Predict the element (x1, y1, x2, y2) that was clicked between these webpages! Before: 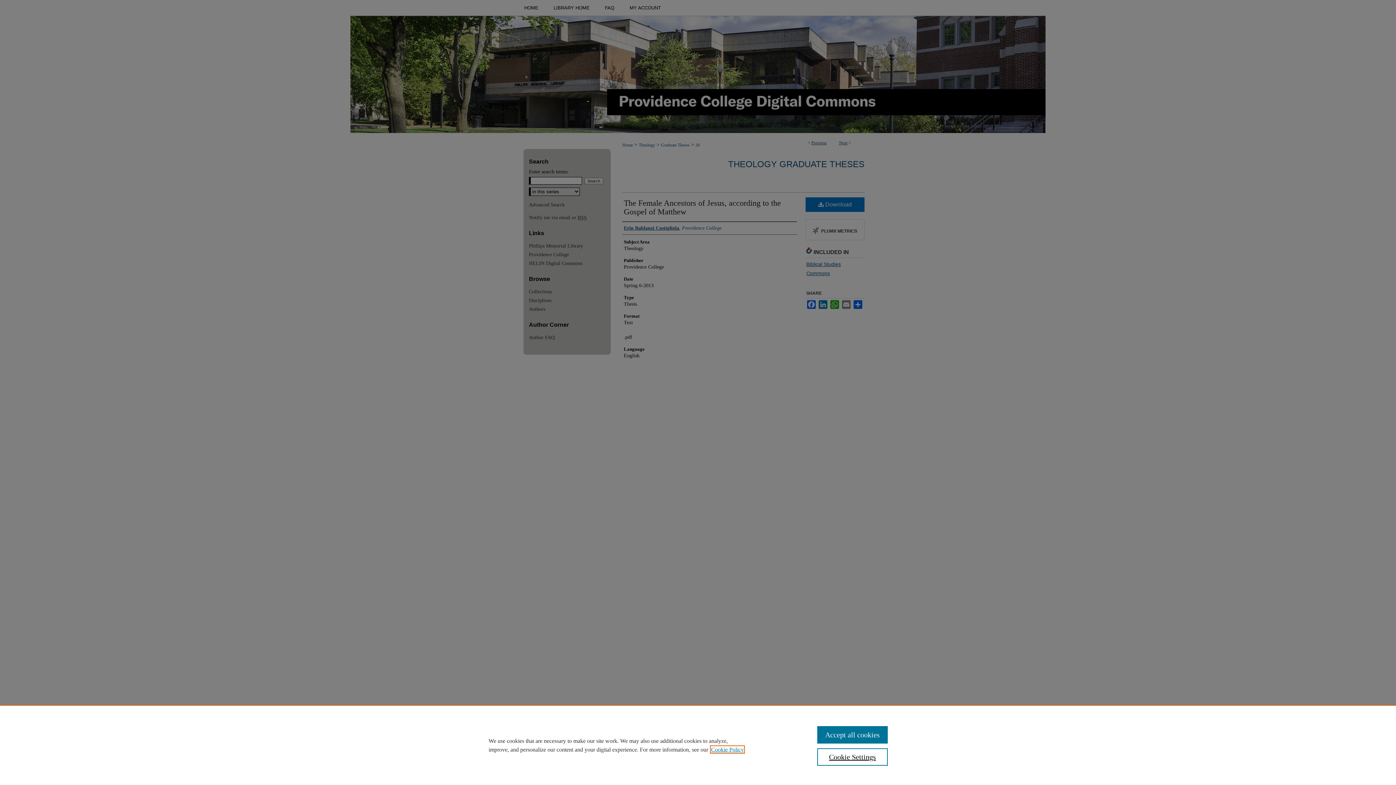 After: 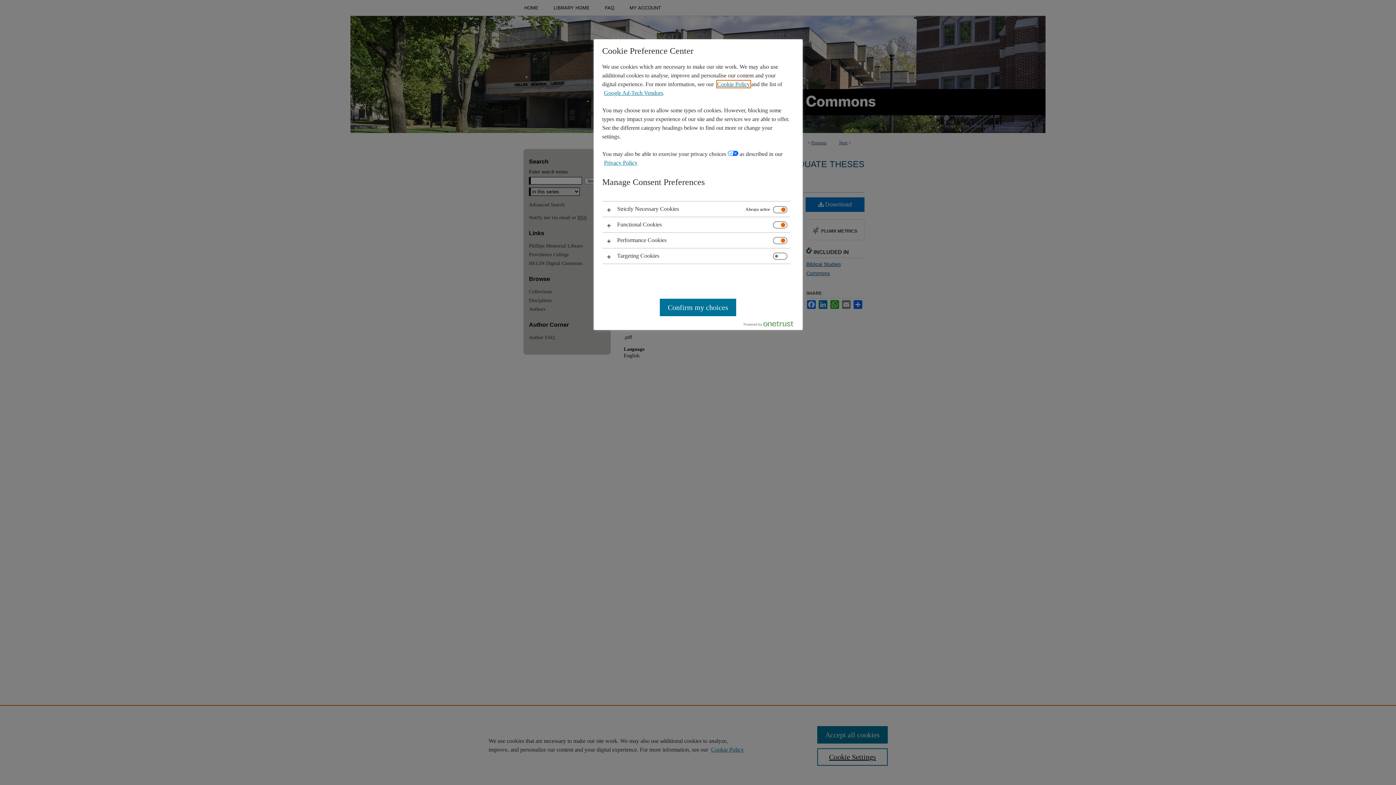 Action: bbox: (817, 748, 887, 766) label: Cookie Settings